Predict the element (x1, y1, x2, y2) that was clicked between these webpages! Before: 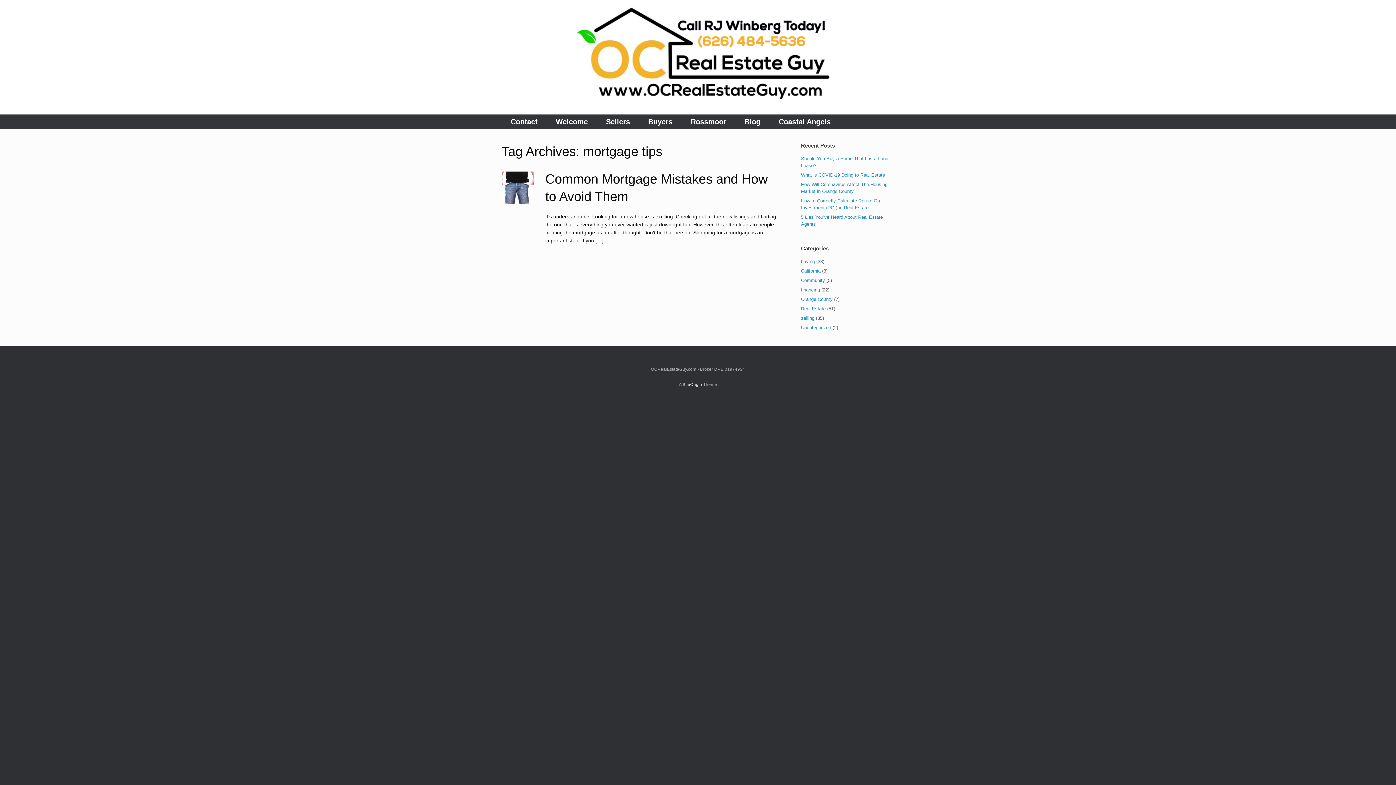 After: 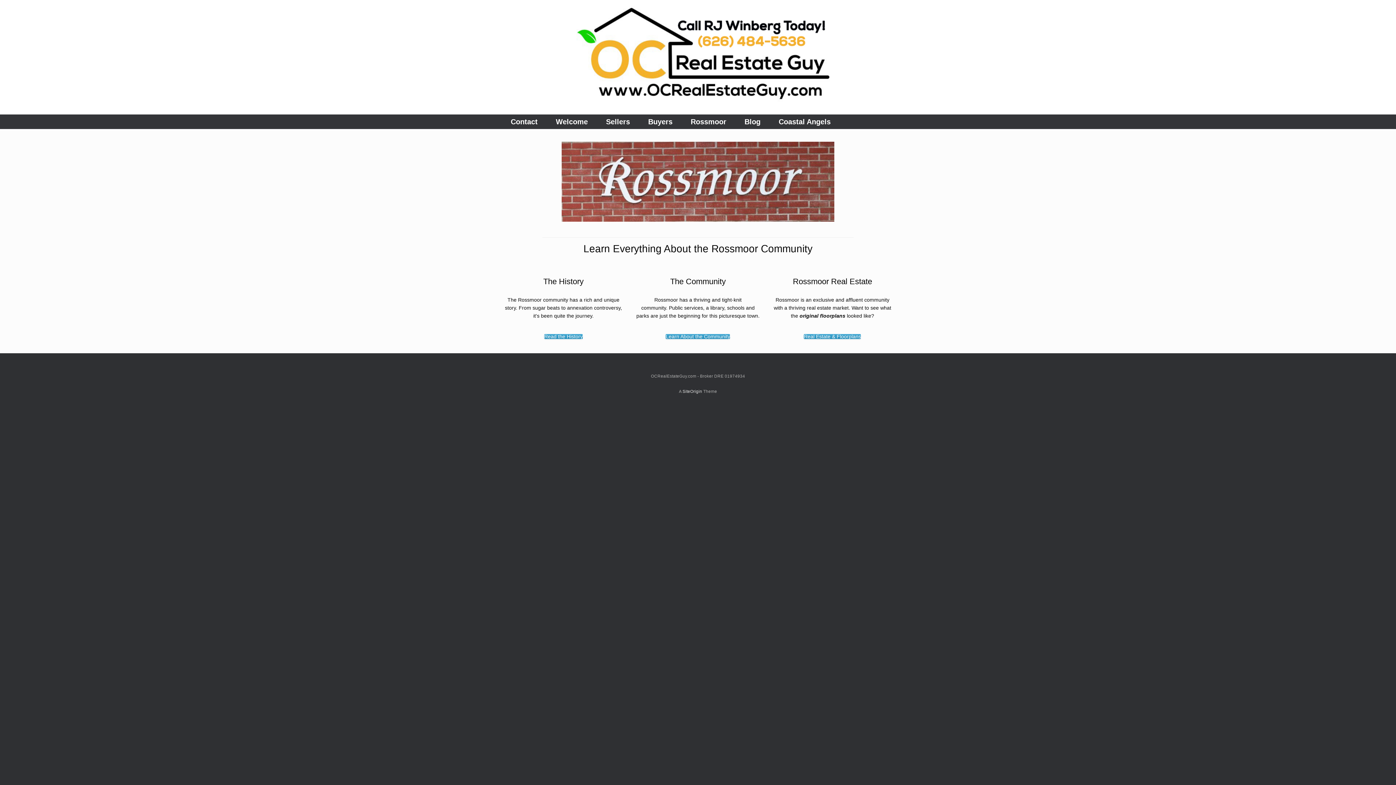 Action: bbox: (681, 114, 735, 129) label: Rossmoor